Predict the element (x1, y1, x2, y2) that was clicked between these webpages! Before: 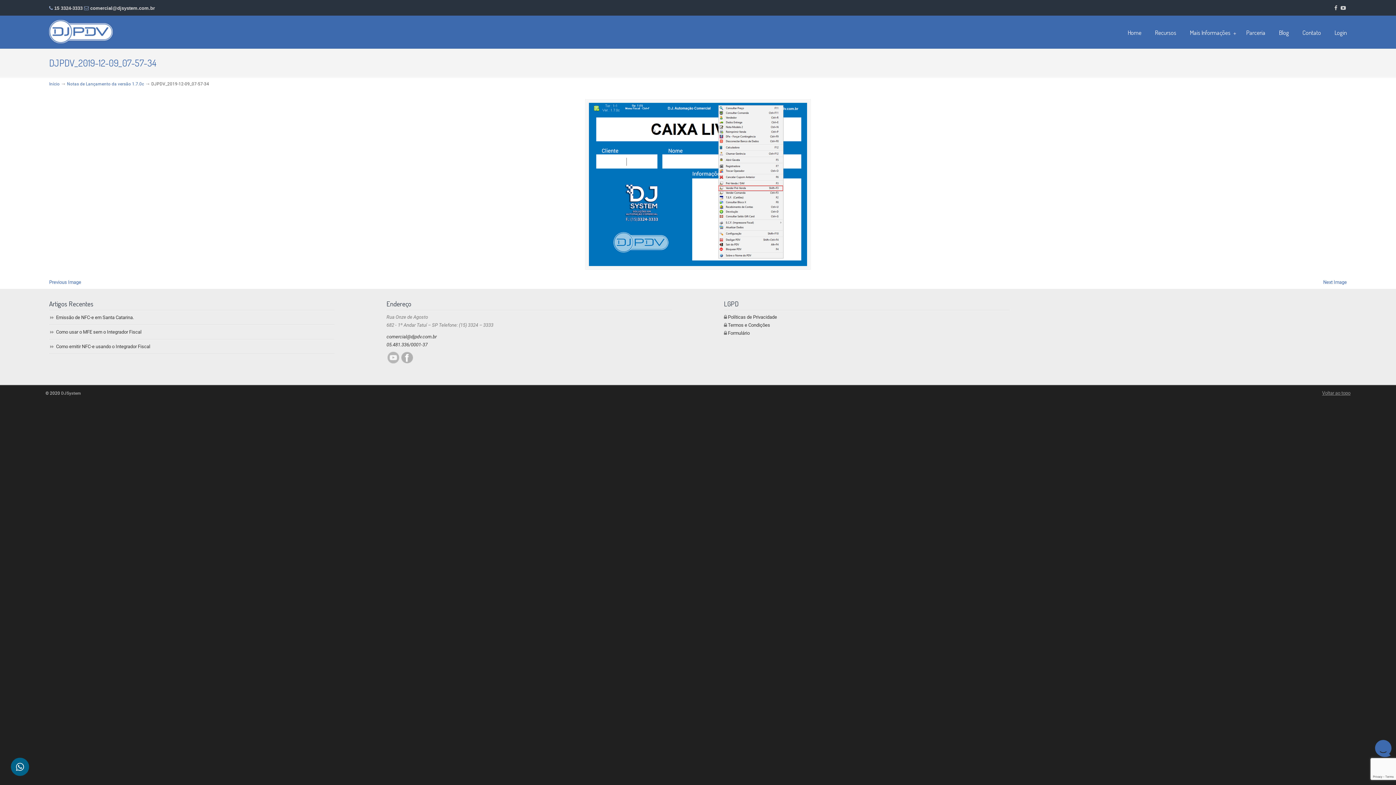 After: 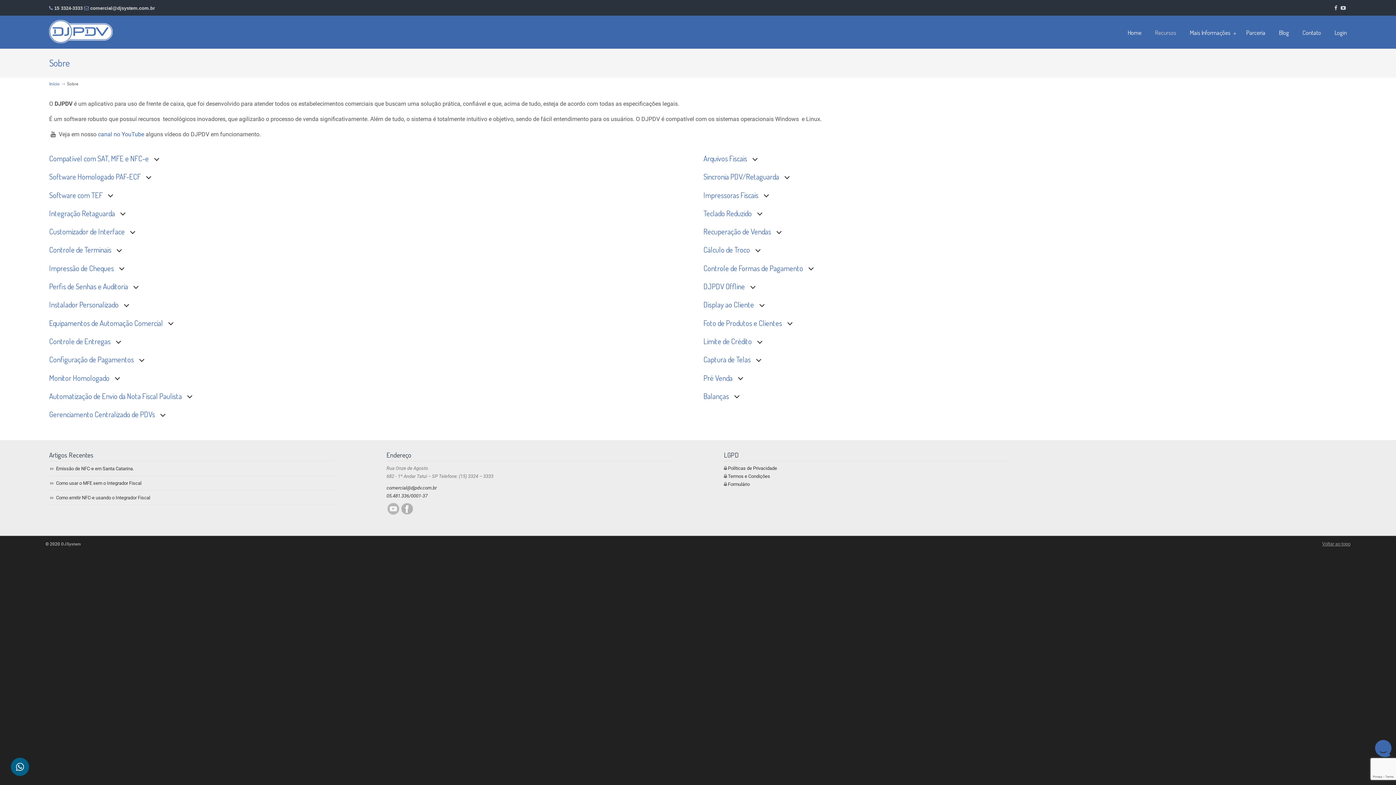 Action: label: Recursos bbox: (1147, 25, 1183, 40)